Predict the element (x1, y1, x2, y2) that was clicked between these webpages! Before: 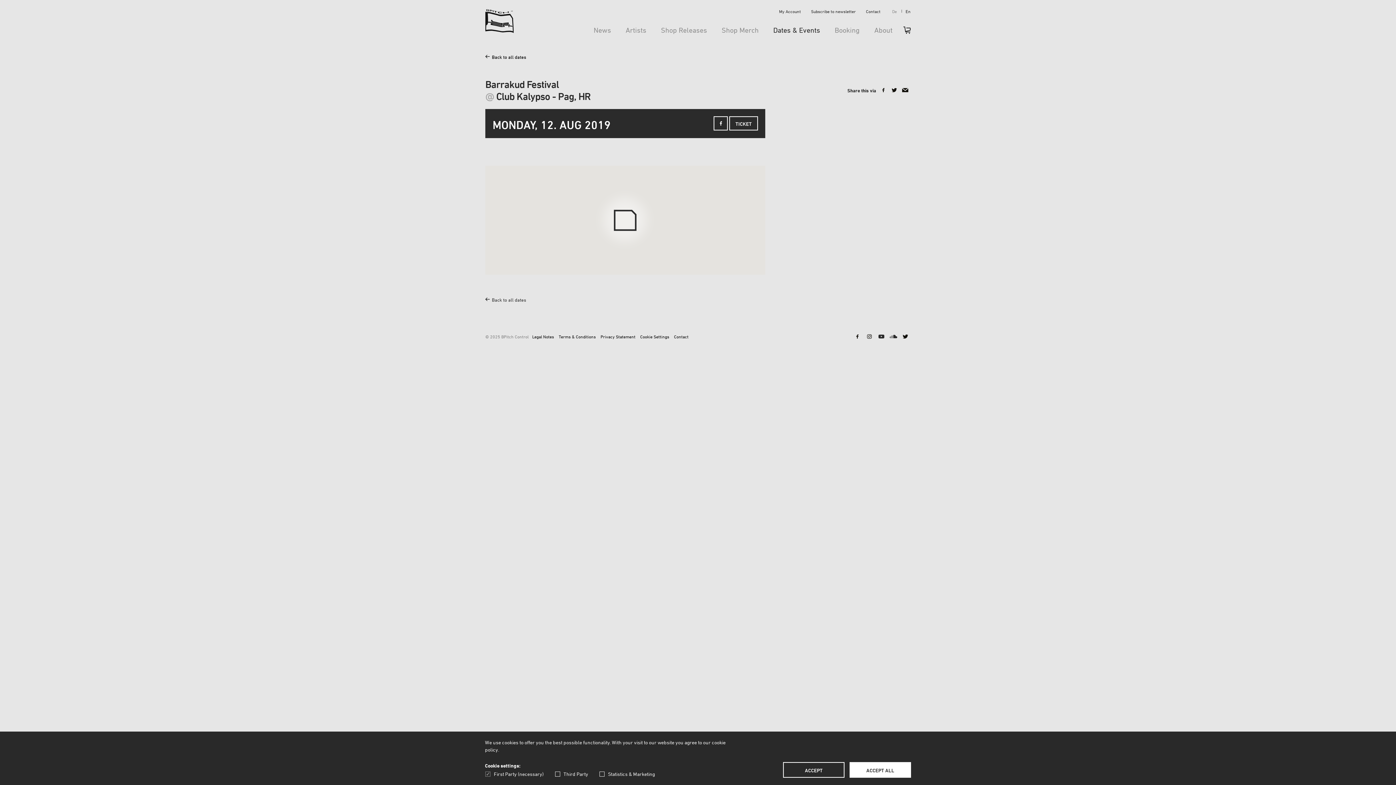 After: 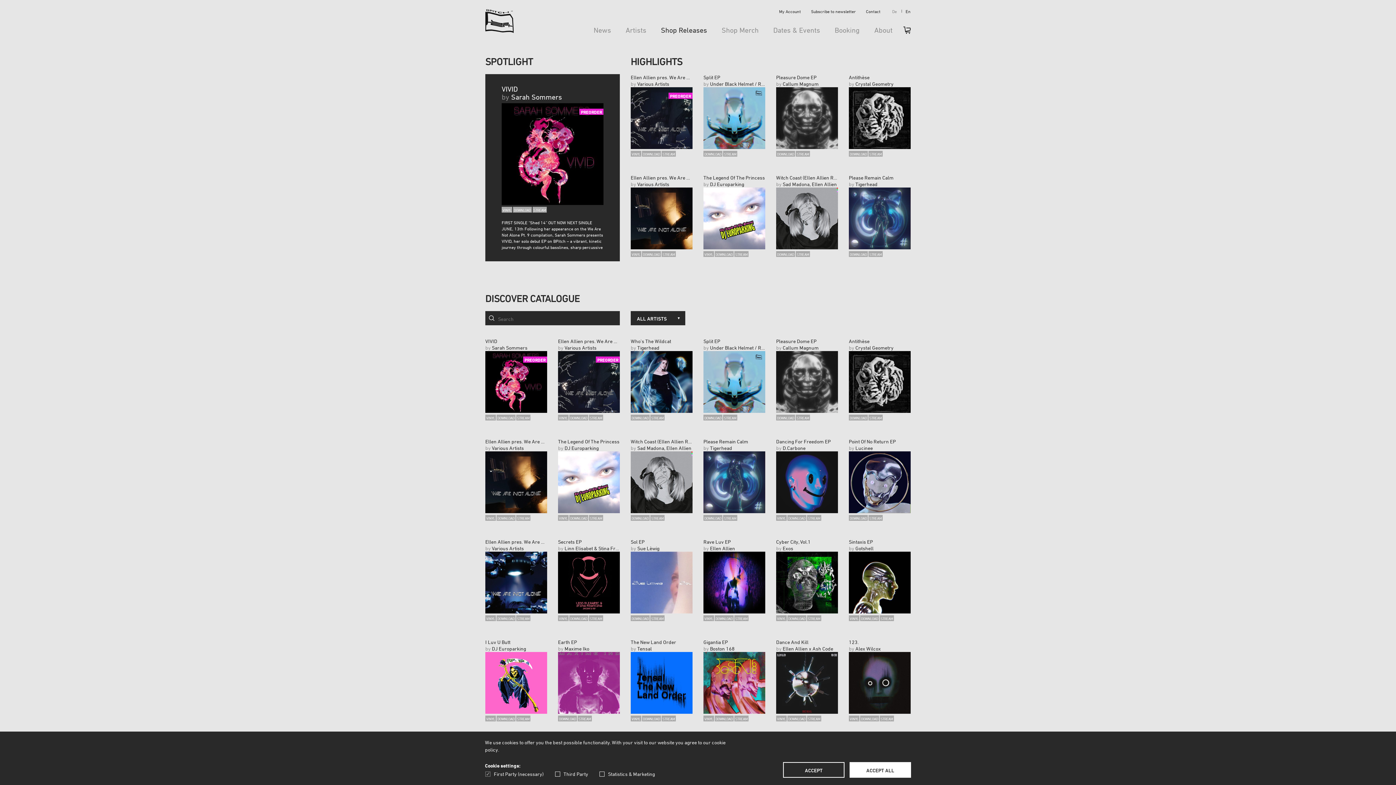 Action: label: Shop Releases bbox: (661, 25, 707, 34)